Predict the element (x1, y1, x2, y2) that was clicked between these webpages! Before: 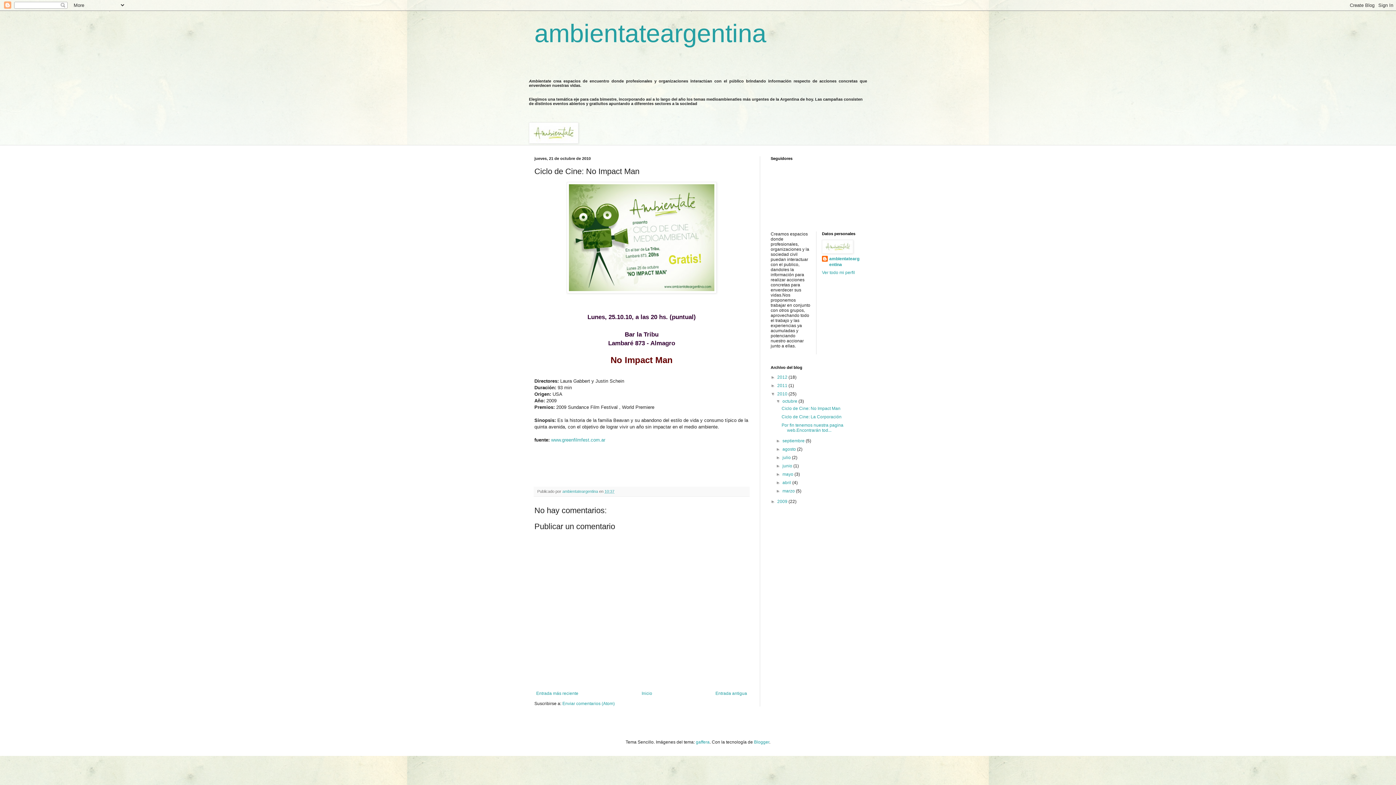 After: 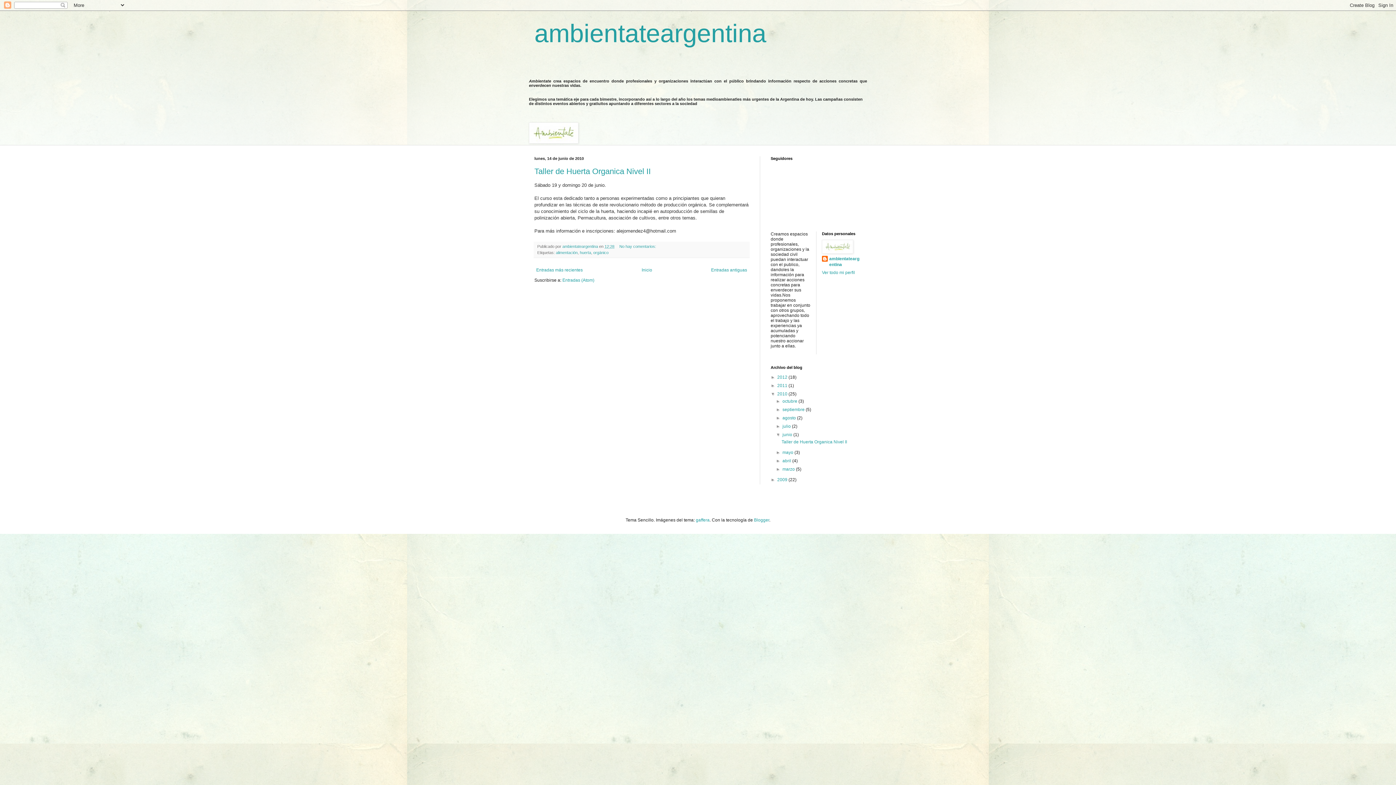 Action: label: junio  bbox: (782, 463, 793, 468)